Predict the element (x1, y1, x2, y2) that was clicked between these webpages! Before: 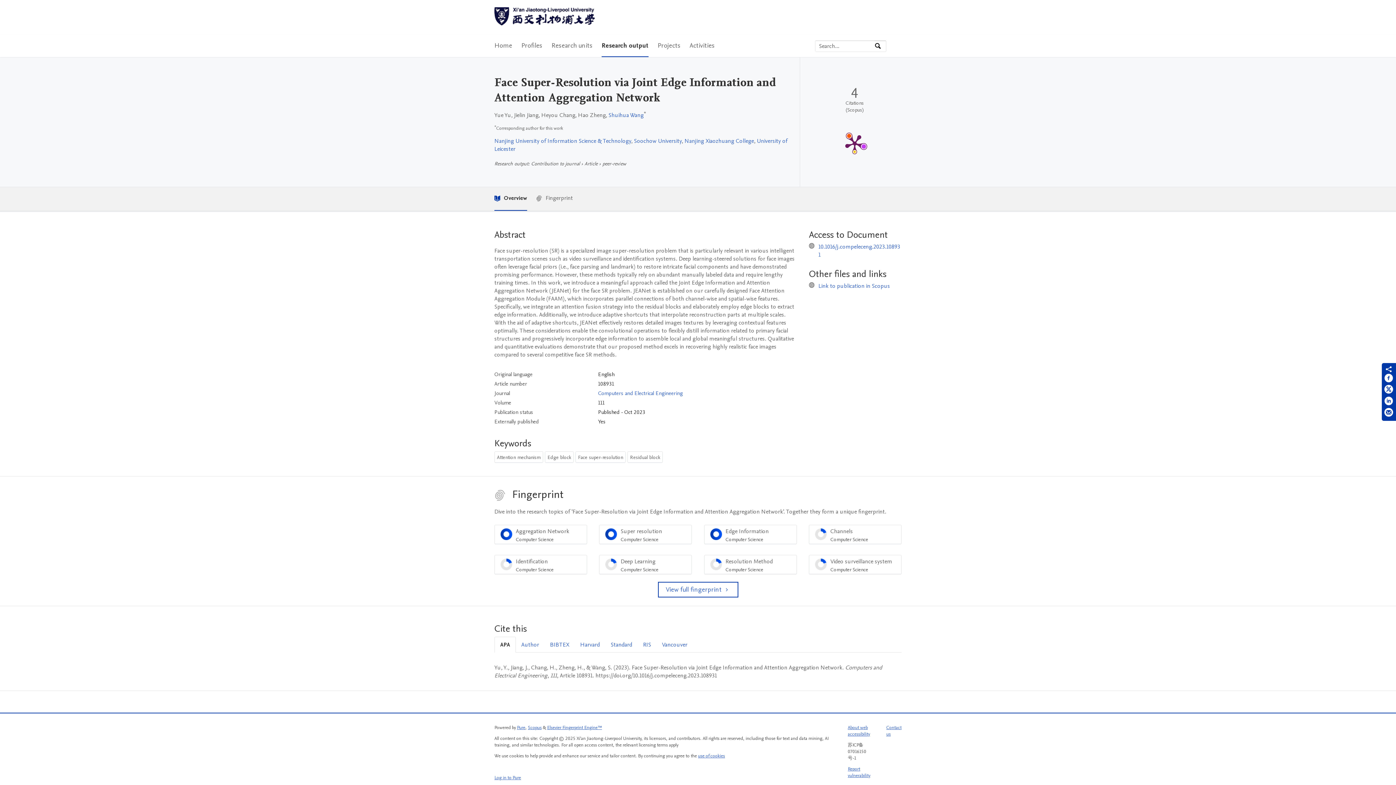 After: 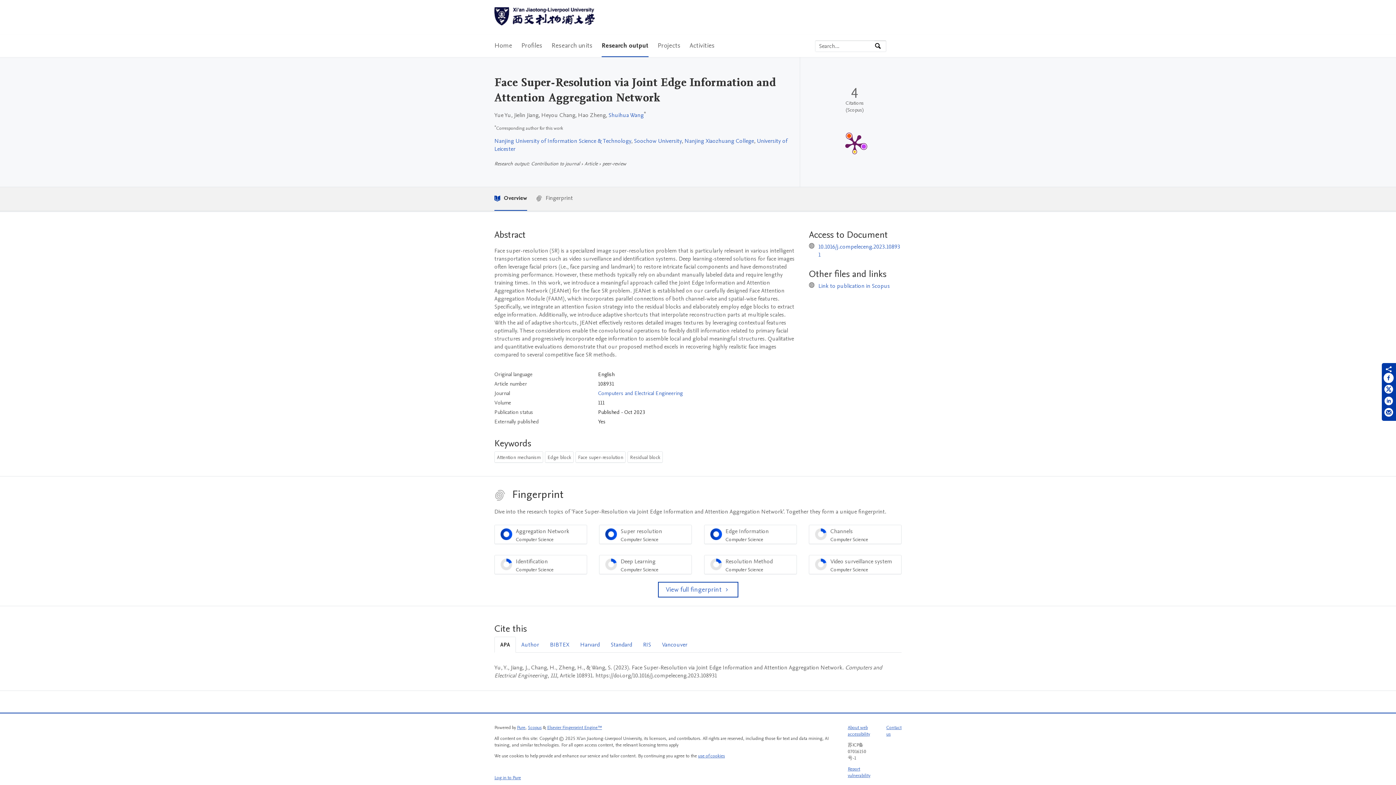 Action: bbox: (1384, 373, 1393, 385) label: Share on Facebook